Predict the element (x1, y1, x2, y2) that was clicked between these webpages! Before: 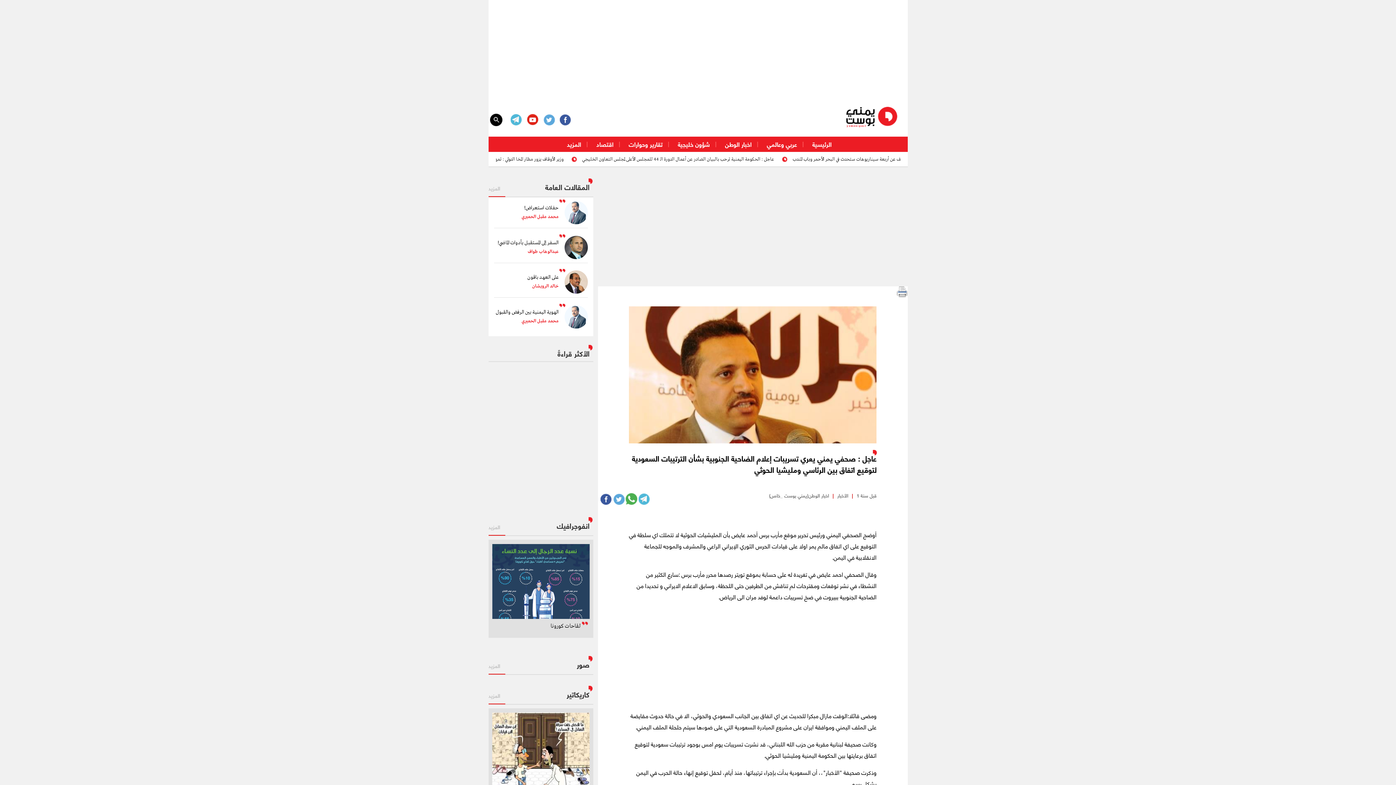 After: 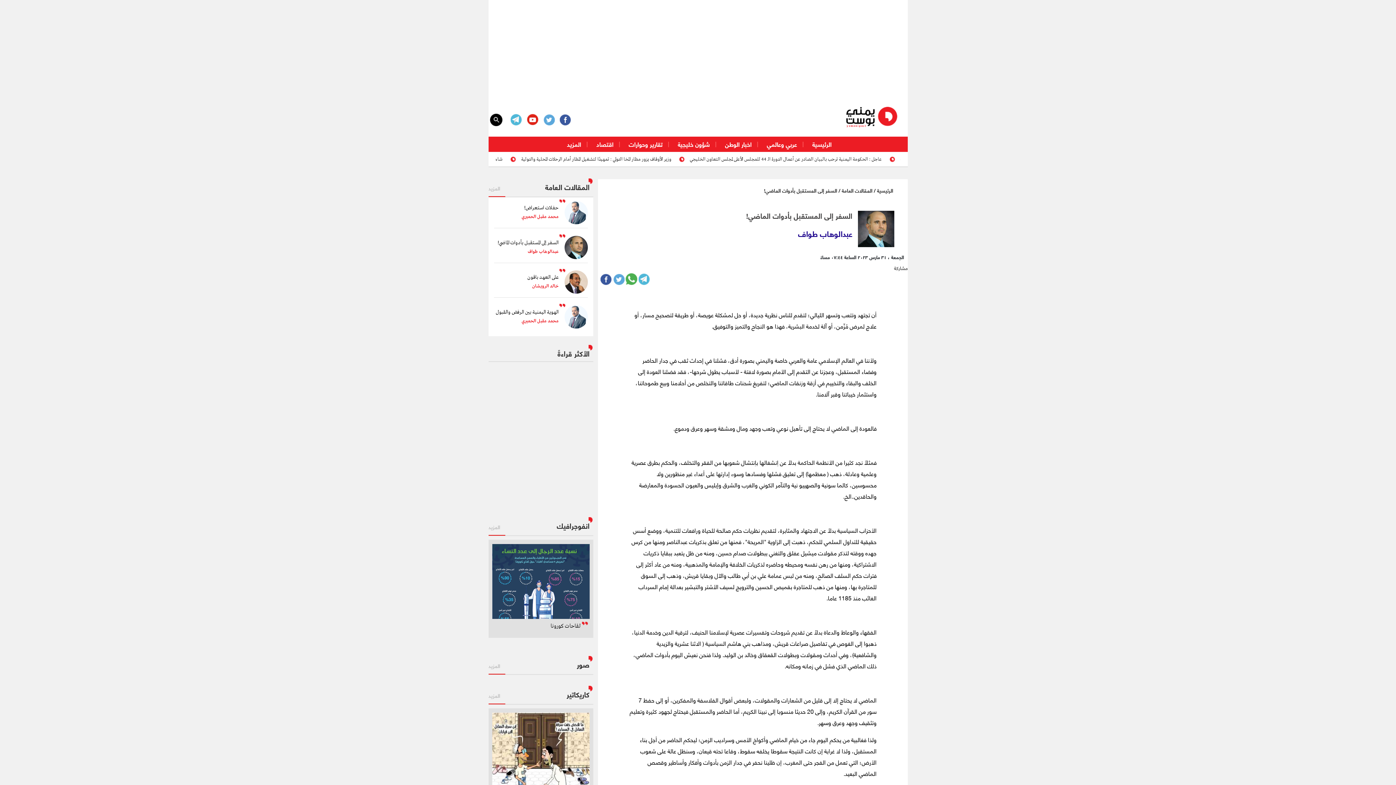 Action: bbox: (497, 235, 587, 259) label: السفر إلى المستقبل بأدوات الماضي!
عبدالوهاب طواف